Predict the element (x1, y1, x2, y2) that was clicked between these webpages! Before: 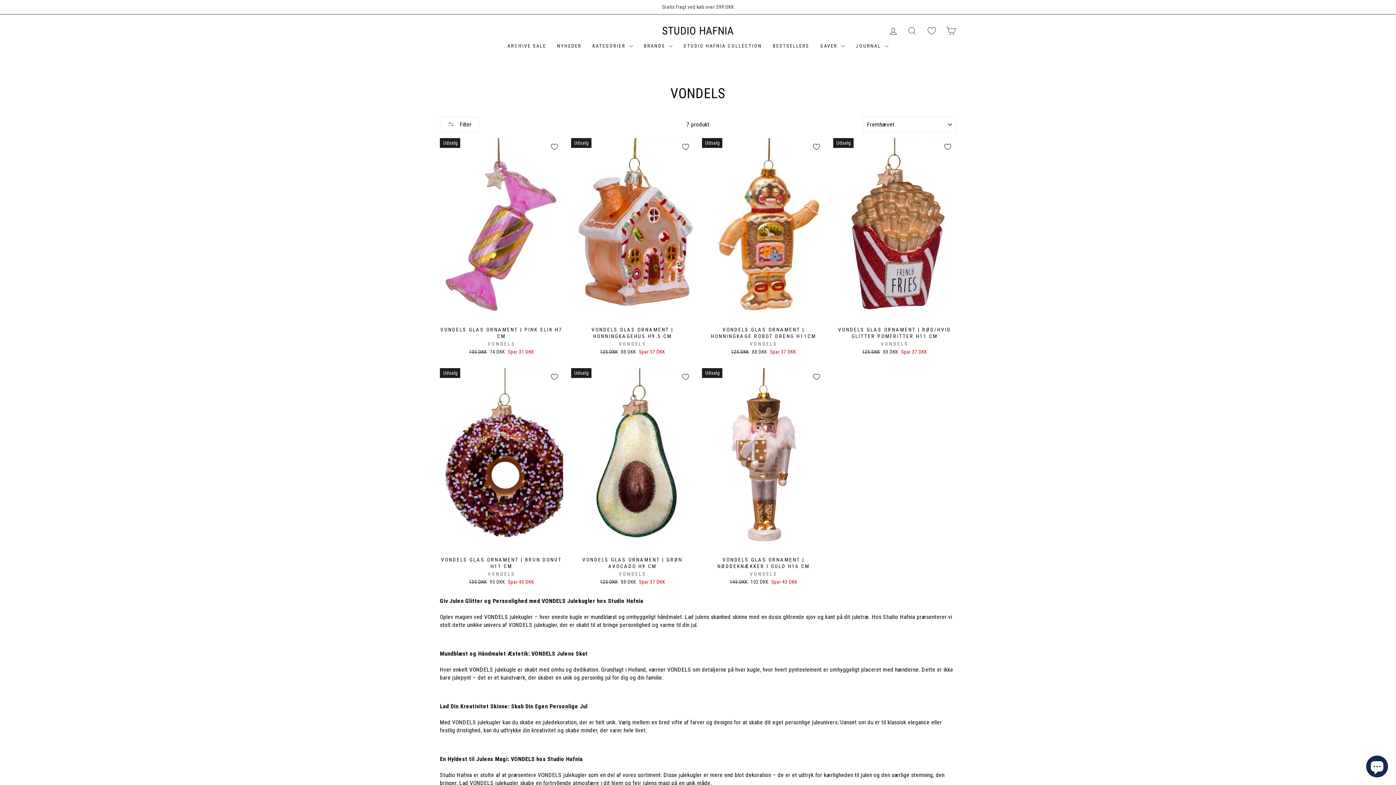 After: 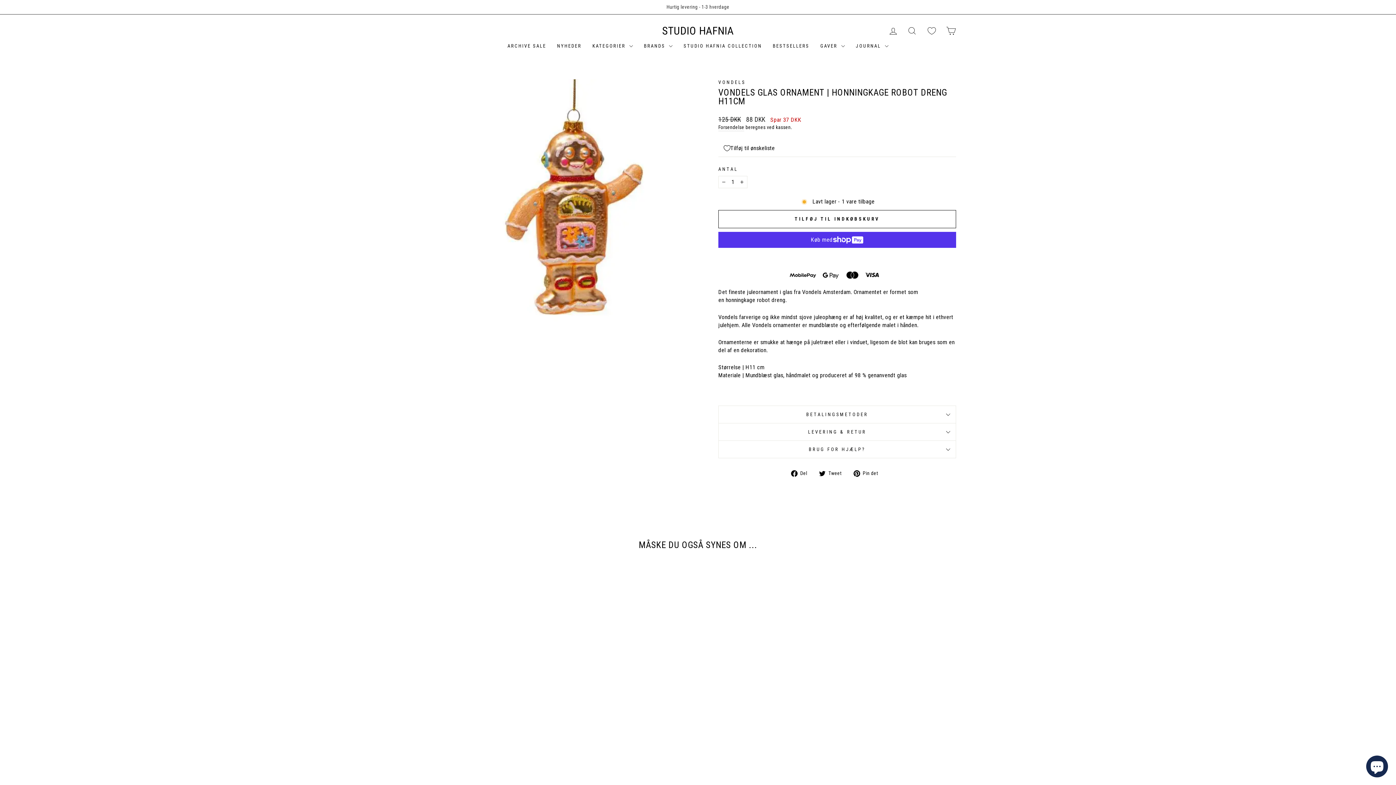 Action: label: VONDELS GLAS ORNAMENT | HONNINGKAGE ROBOT DRENG H11CM
VONDELS
Normal pris
125 DKK 
Udsalgspris
88 DKK Spar 37 DKK bbox: (702, 322, 825, 357)